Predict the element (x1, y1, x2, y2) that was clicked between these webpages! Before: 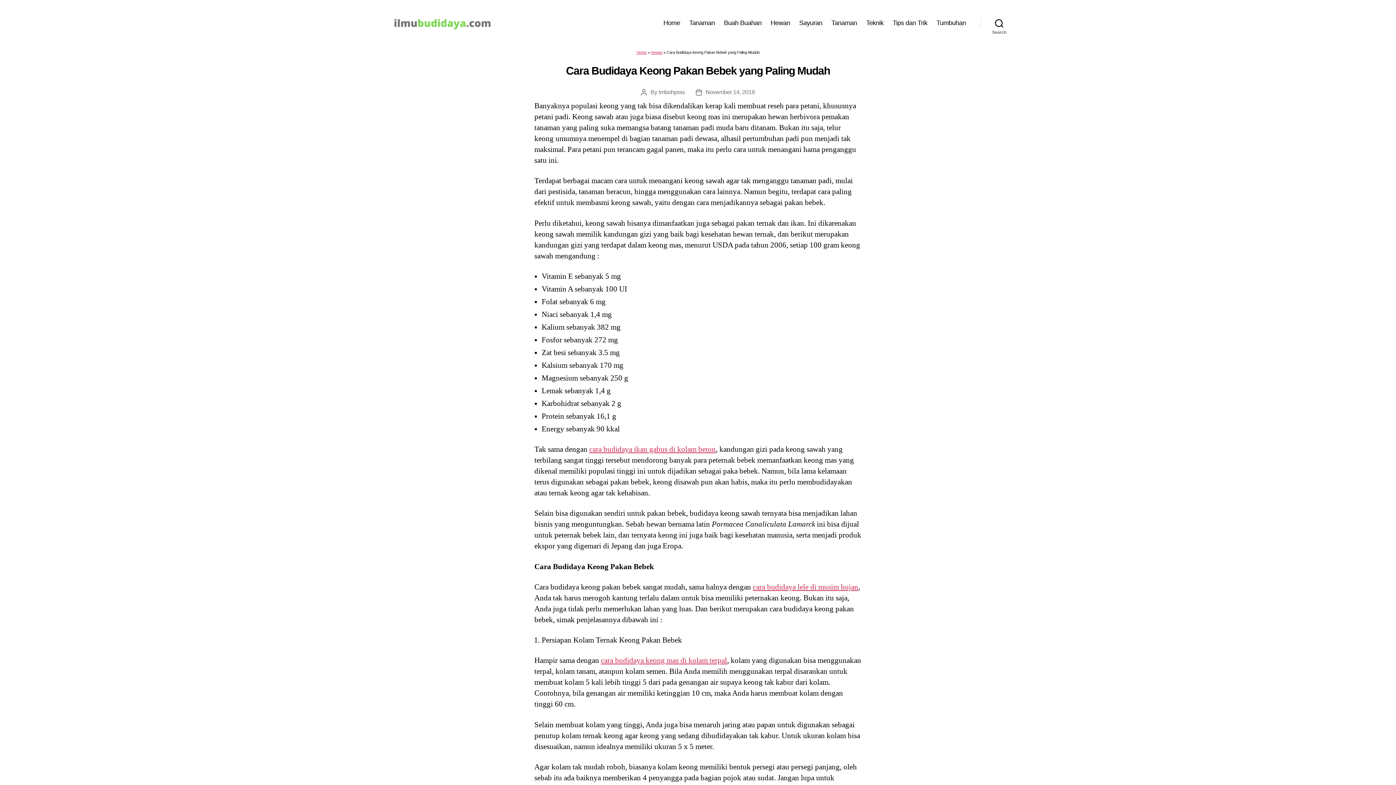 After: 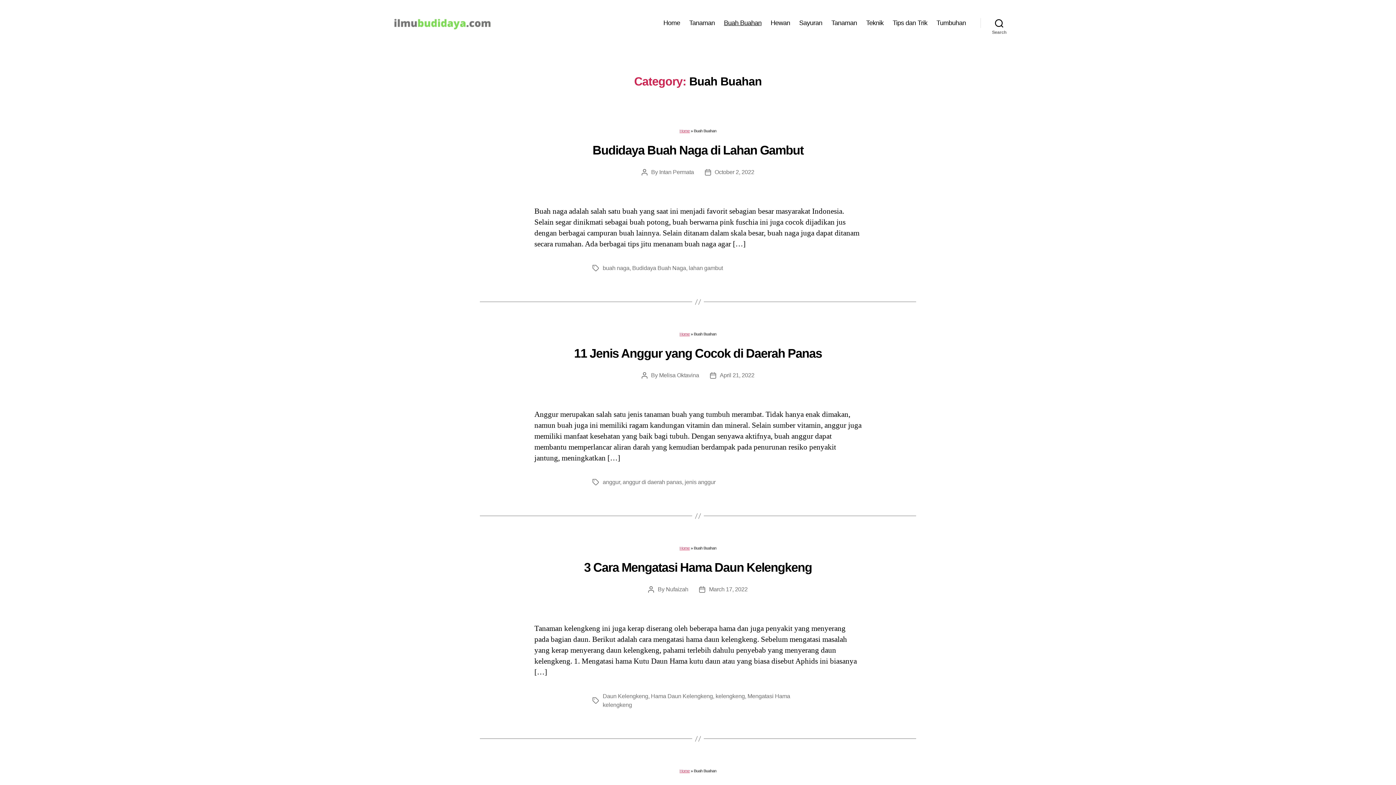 Action: label: Buah Buahan bbox: (724, 19, 761, 26)